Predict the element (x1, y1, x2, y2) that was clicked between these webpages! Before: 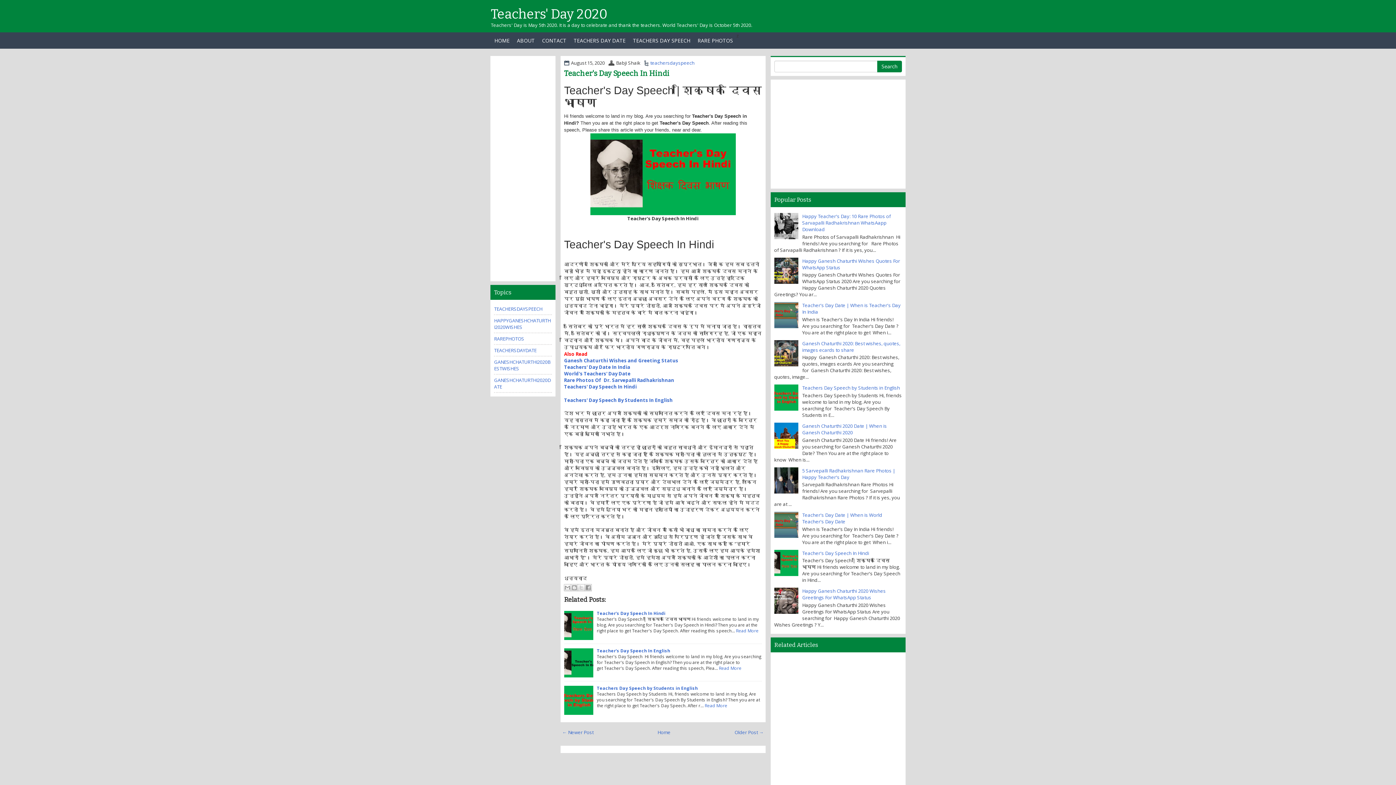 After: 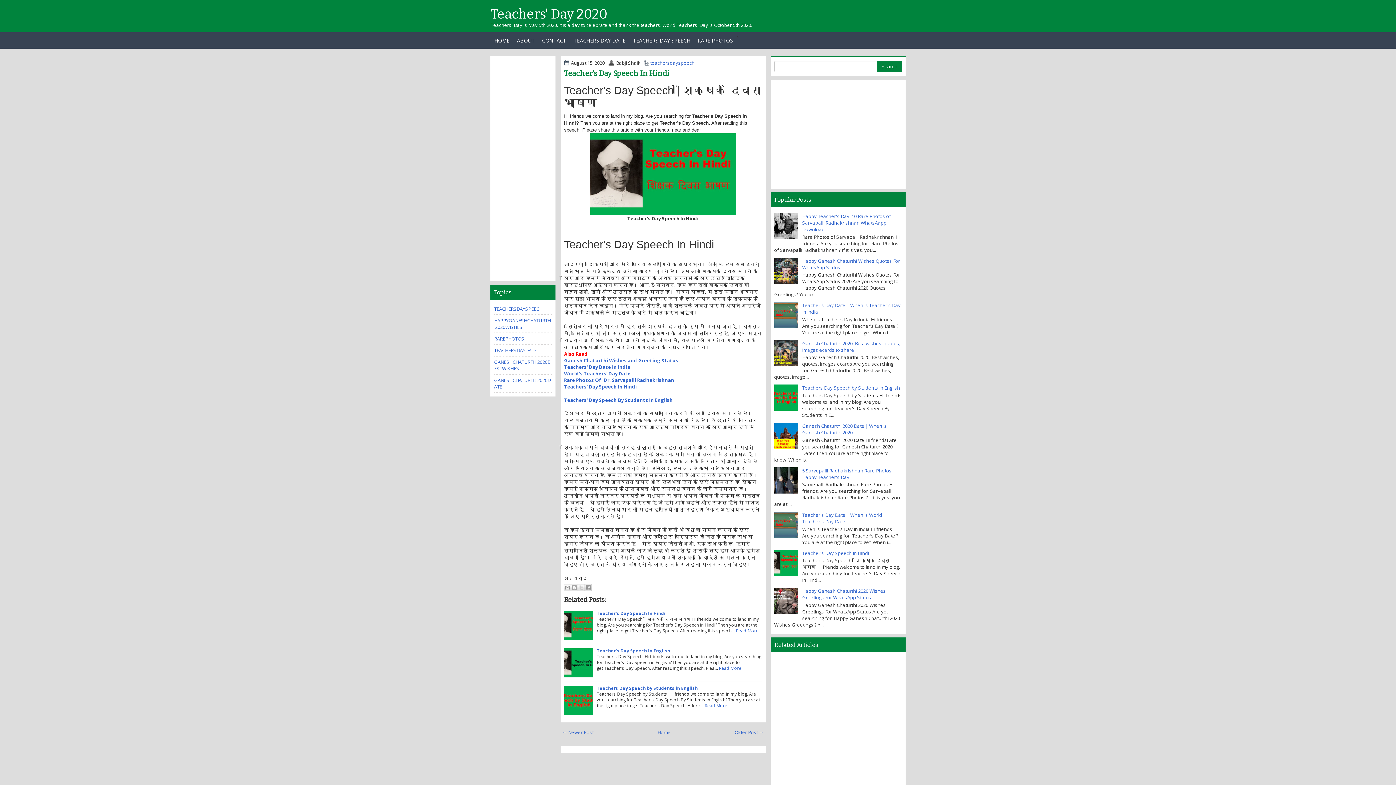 Action: label: Read More bbox: (736, 628, 758, 633)